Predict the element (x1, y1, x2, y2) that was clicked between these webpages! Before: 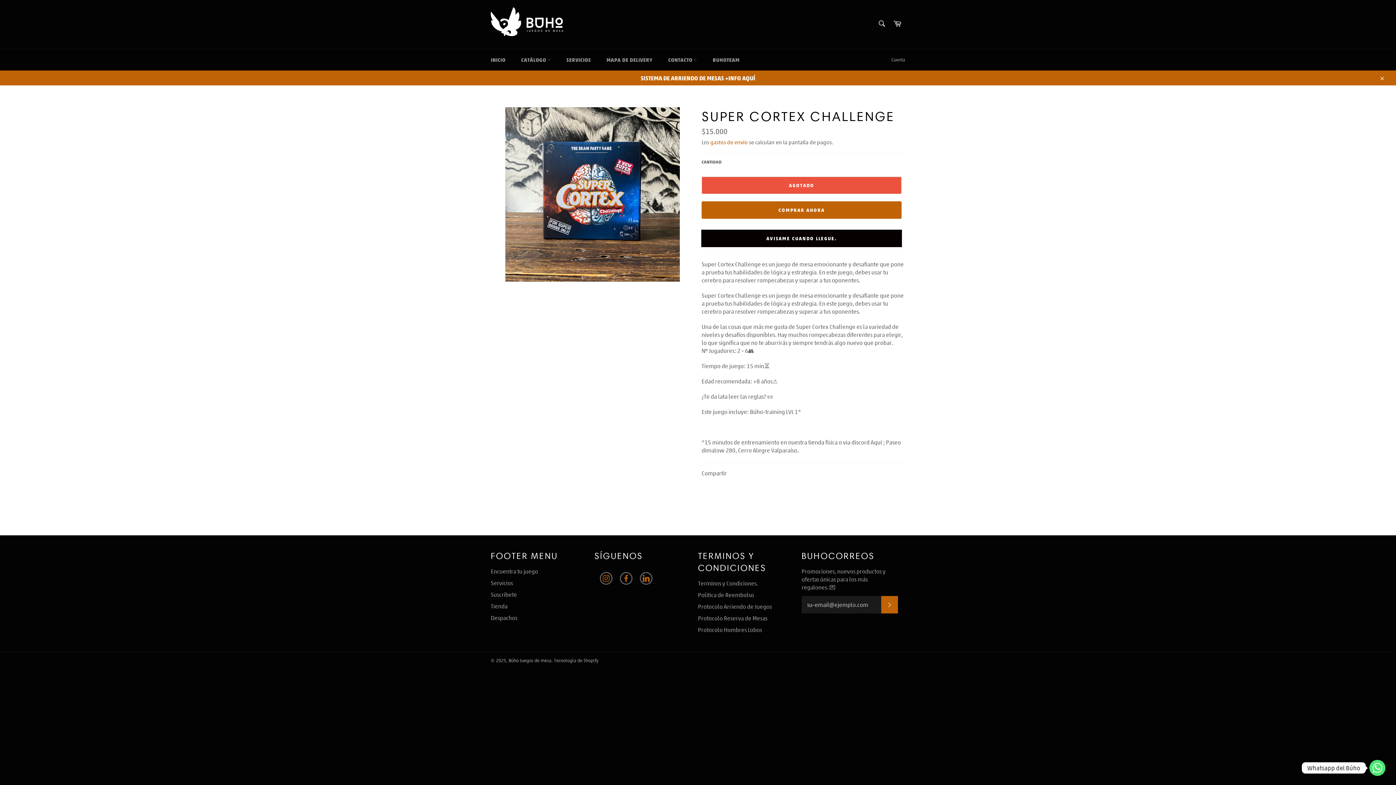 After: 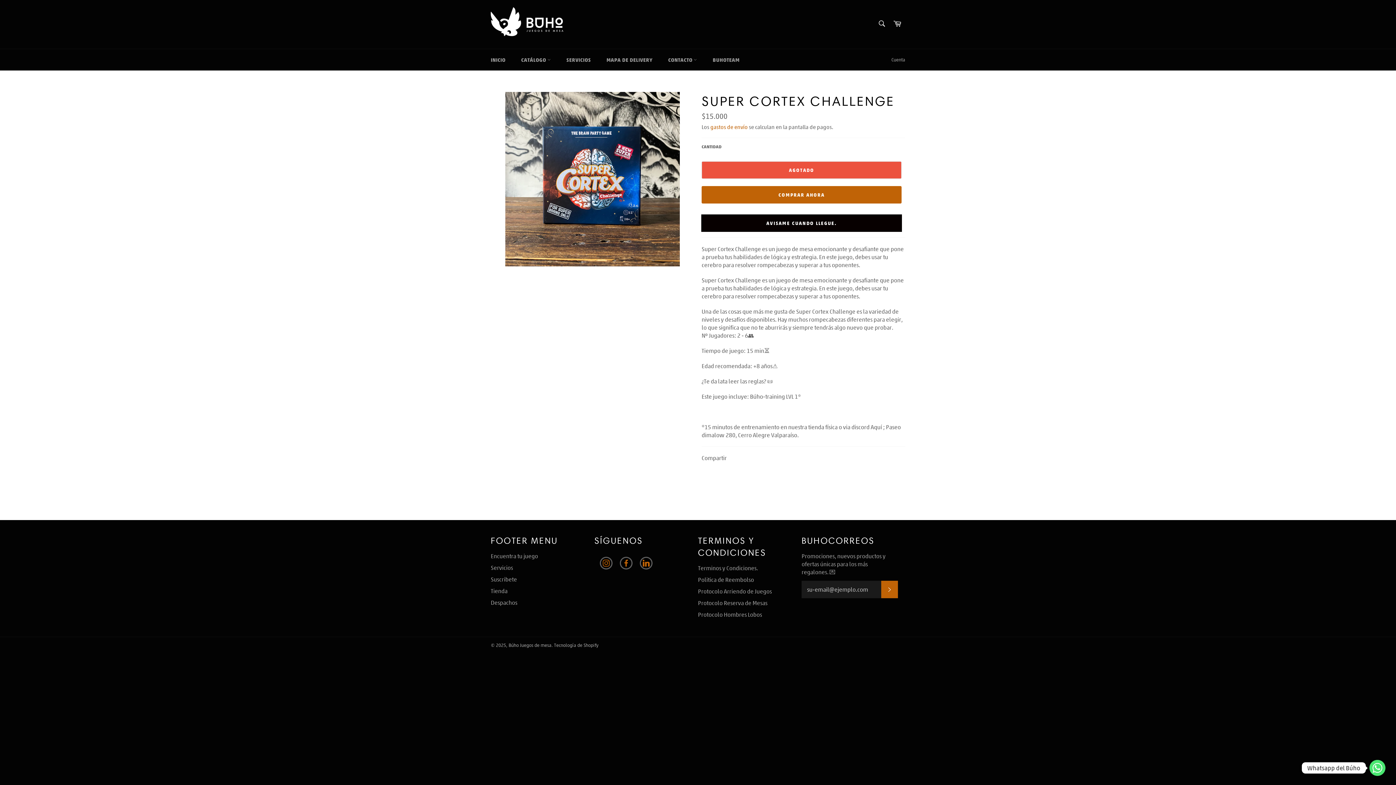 Action: bbox: (1374, 70, 1389, 85) label: Cerrar